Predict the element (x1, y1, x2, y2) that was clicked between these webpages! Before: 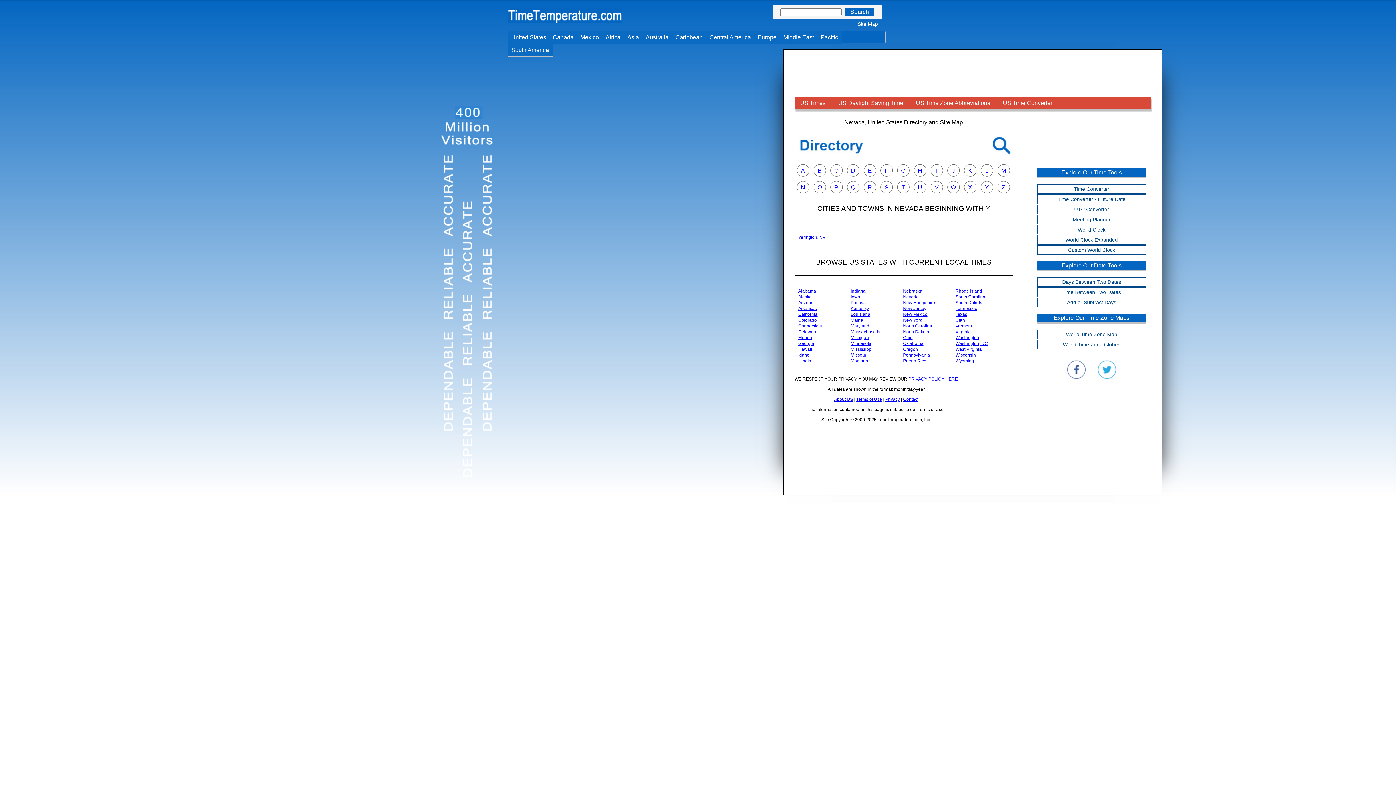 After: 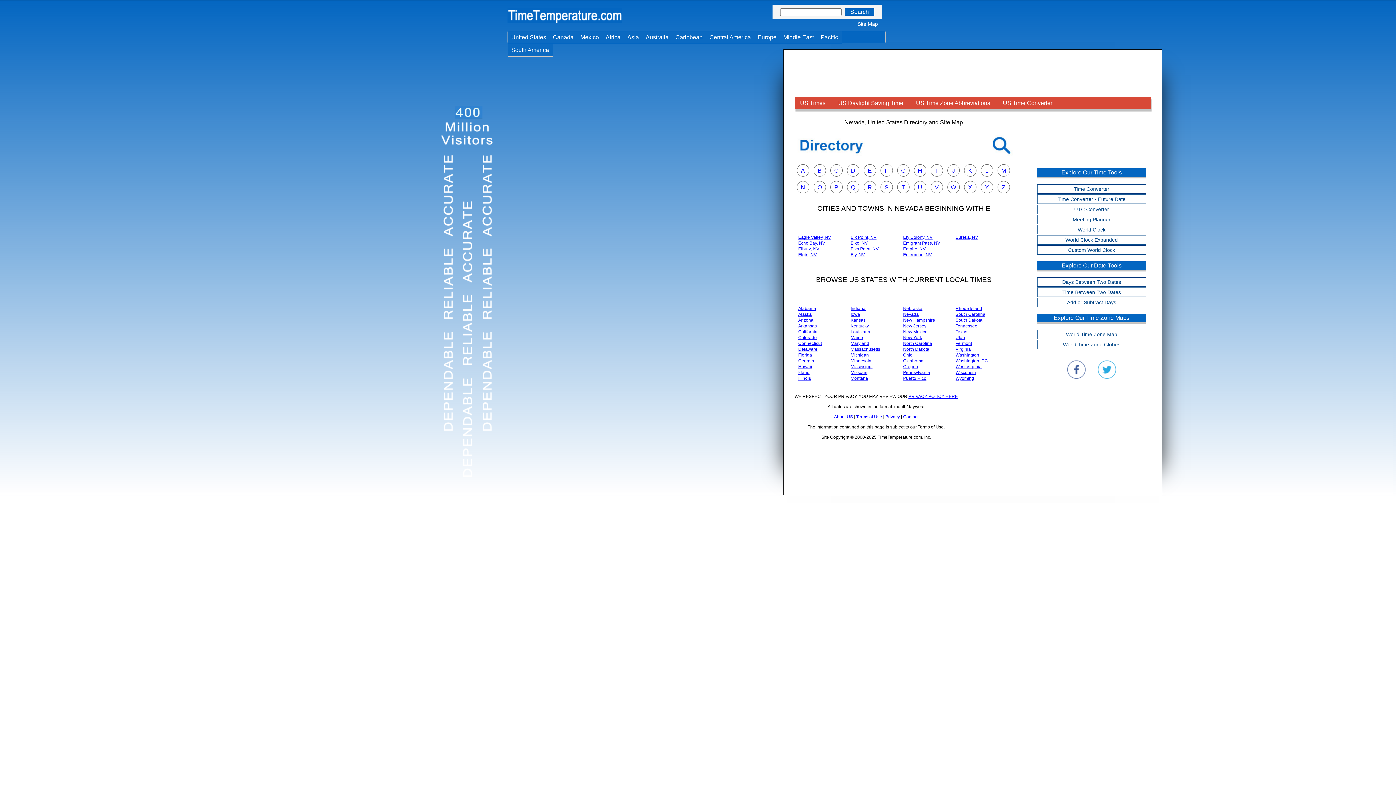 Action: bbox: (868, 167, 872, 173) label: E